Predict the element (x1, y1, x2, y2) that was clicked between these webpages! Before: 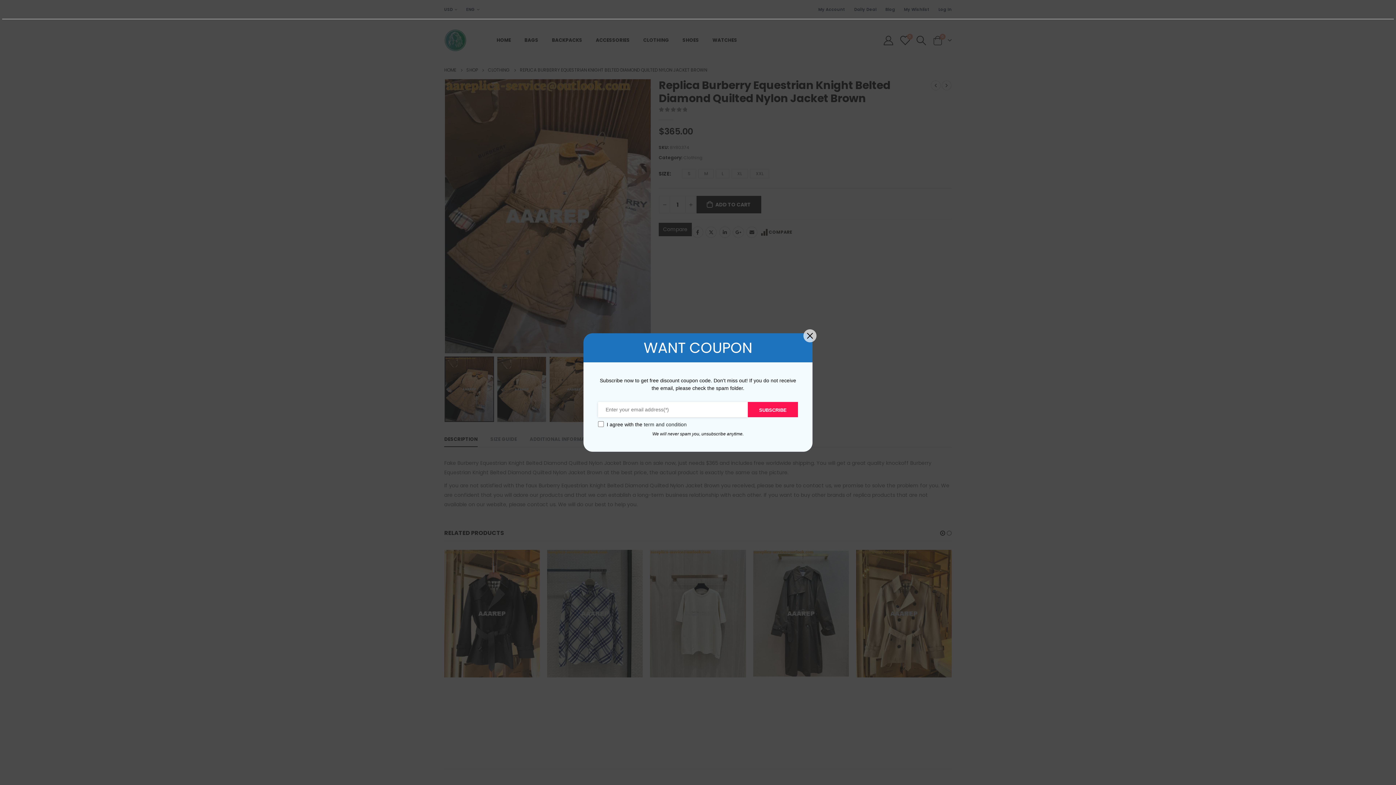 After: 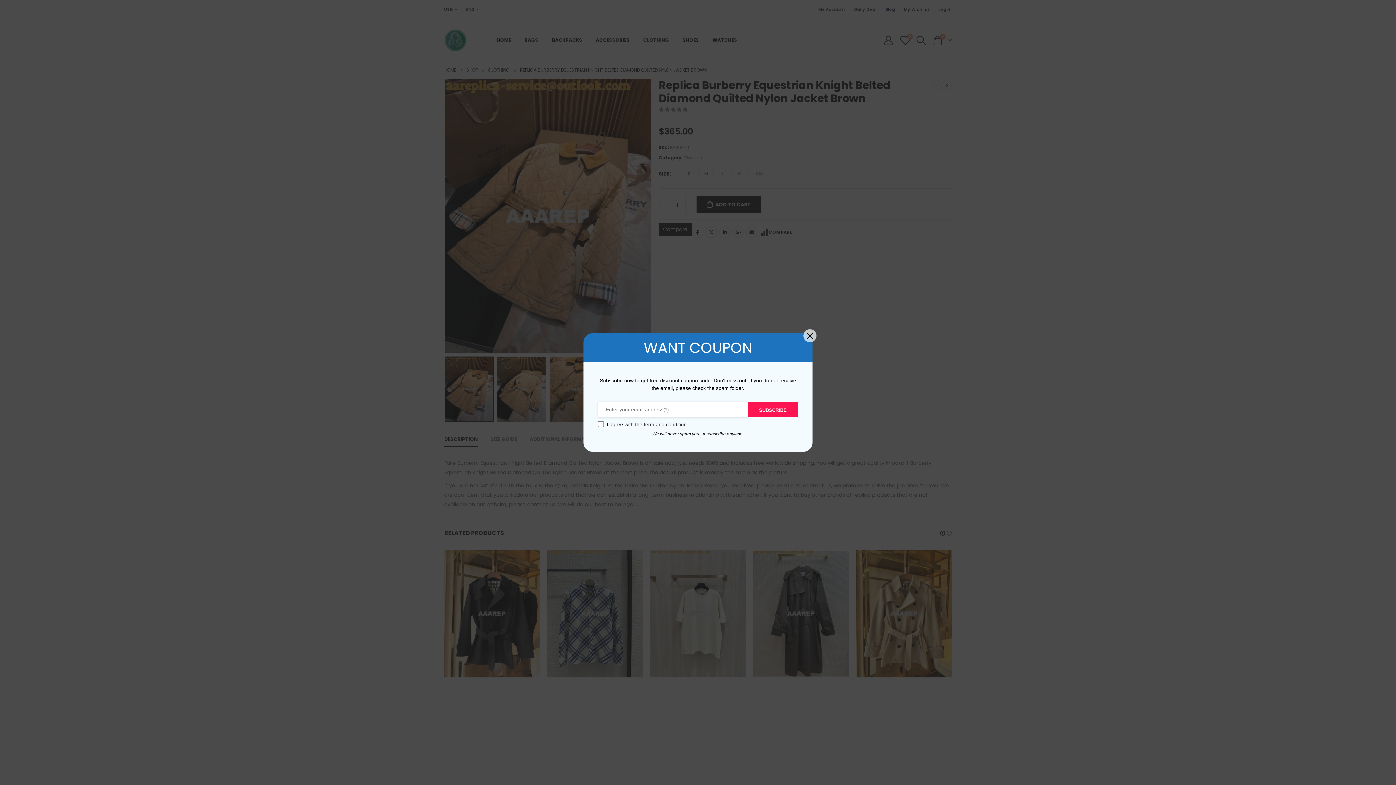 Action: bbox: (849, 2, 881, 16) label: Daily Deal